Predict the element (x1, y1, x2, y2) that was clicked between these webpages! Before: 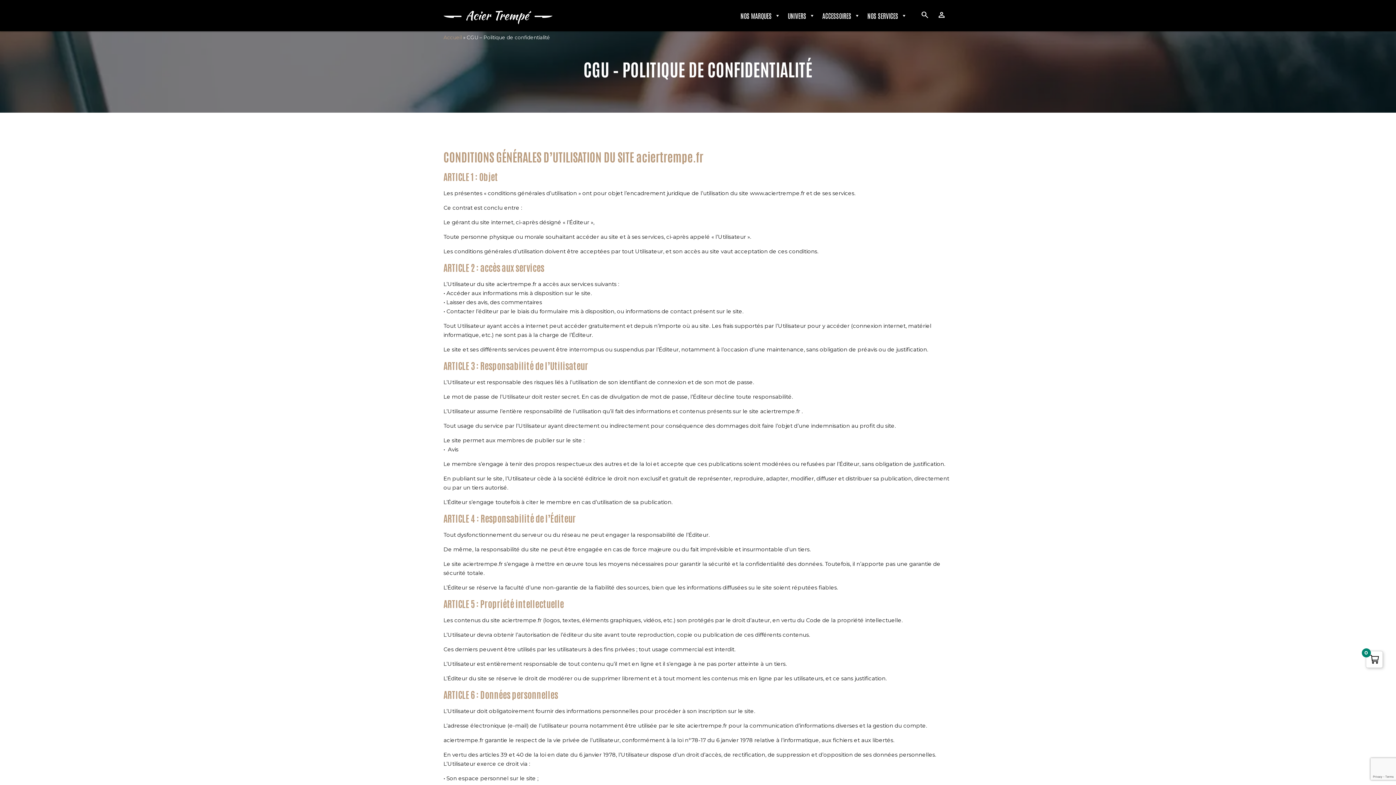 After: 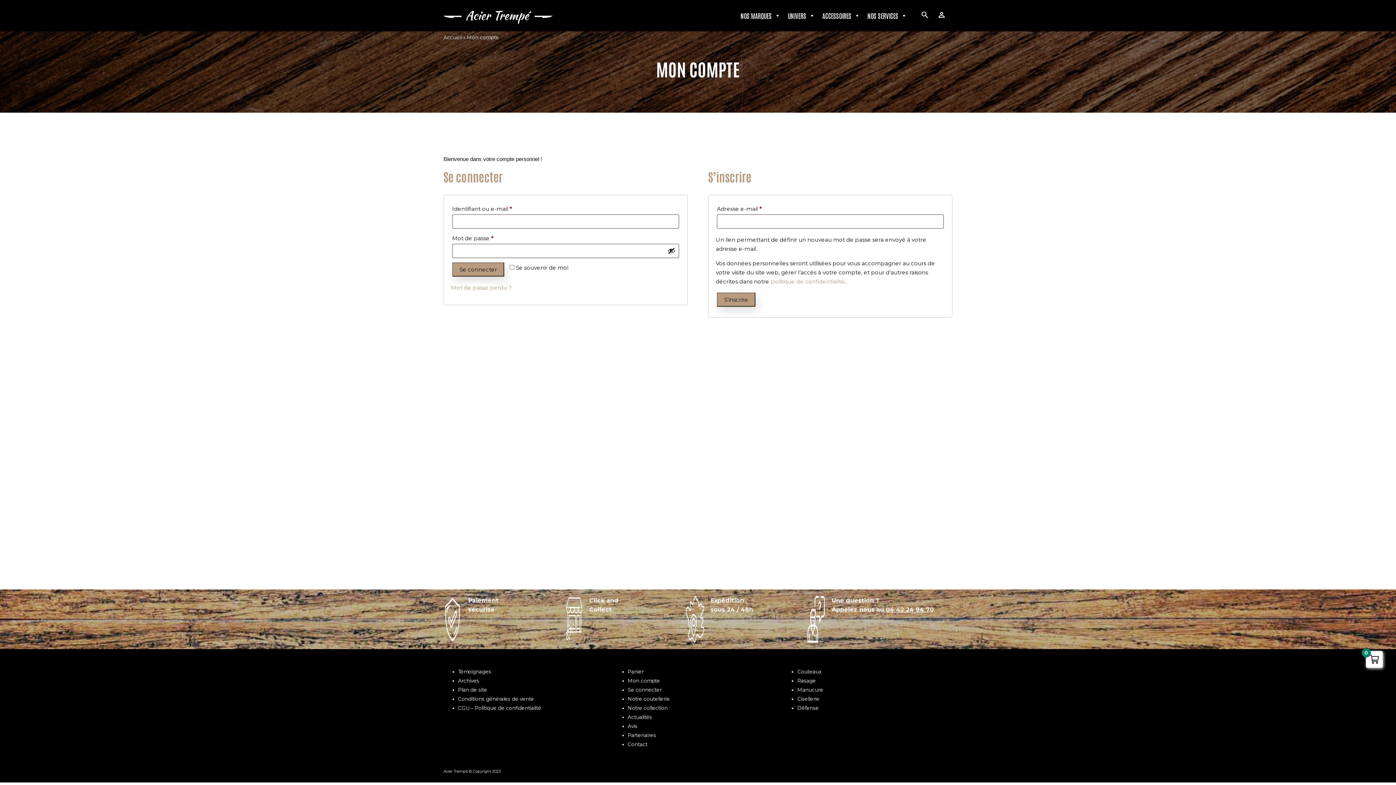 Action: bbox: (937, 13, 946, 20) label: person